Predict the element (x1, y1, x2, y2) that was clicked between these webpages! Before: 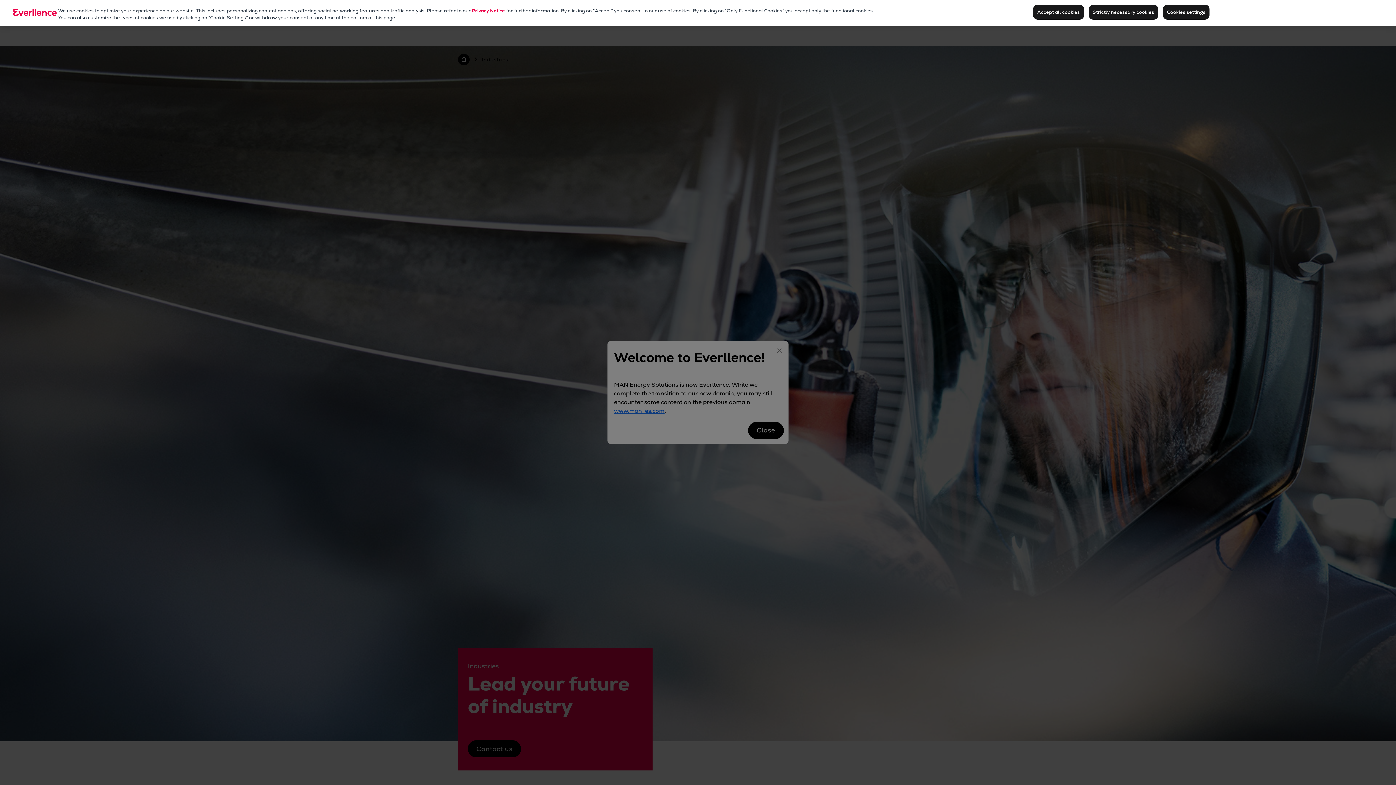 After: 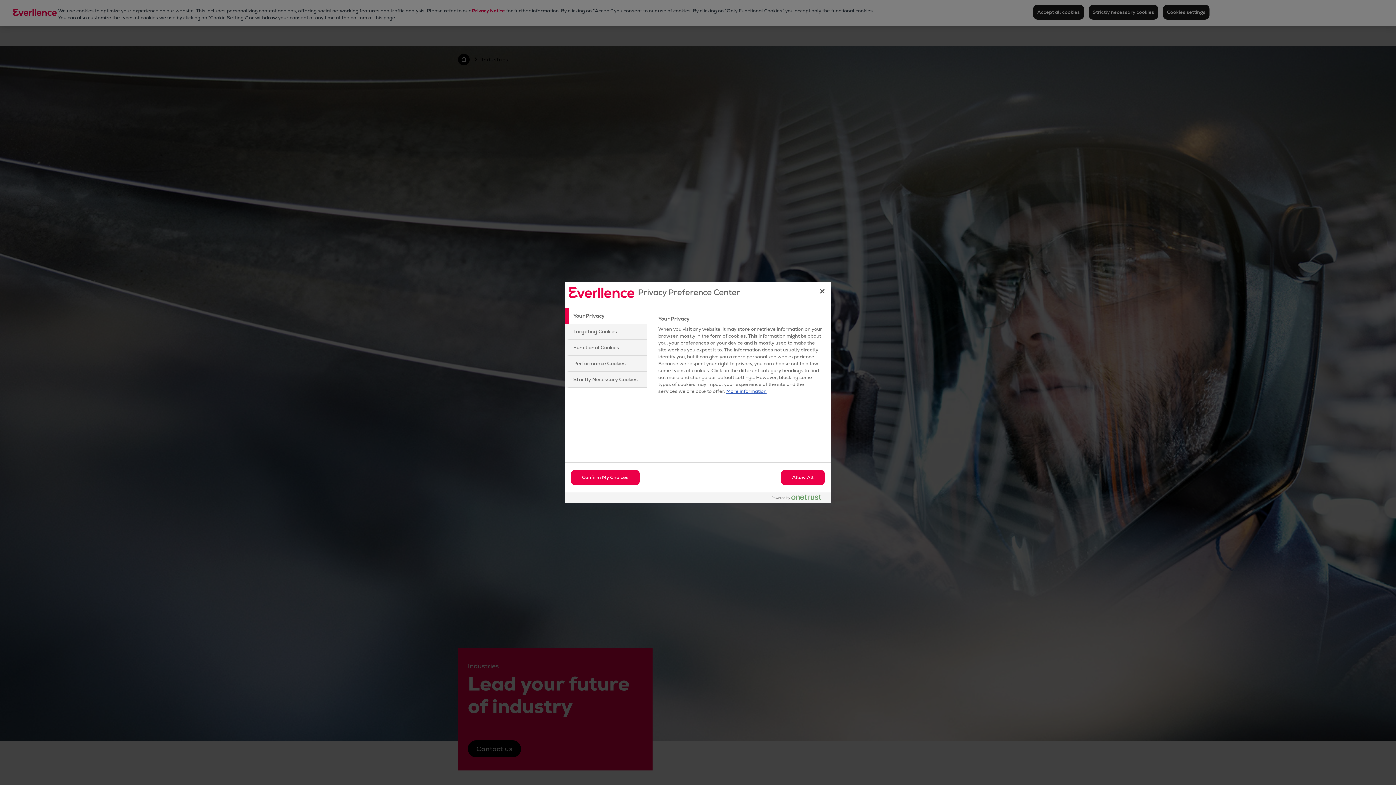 Action: bbox: (1163, 4, 1209, 19) label: Cookies settings